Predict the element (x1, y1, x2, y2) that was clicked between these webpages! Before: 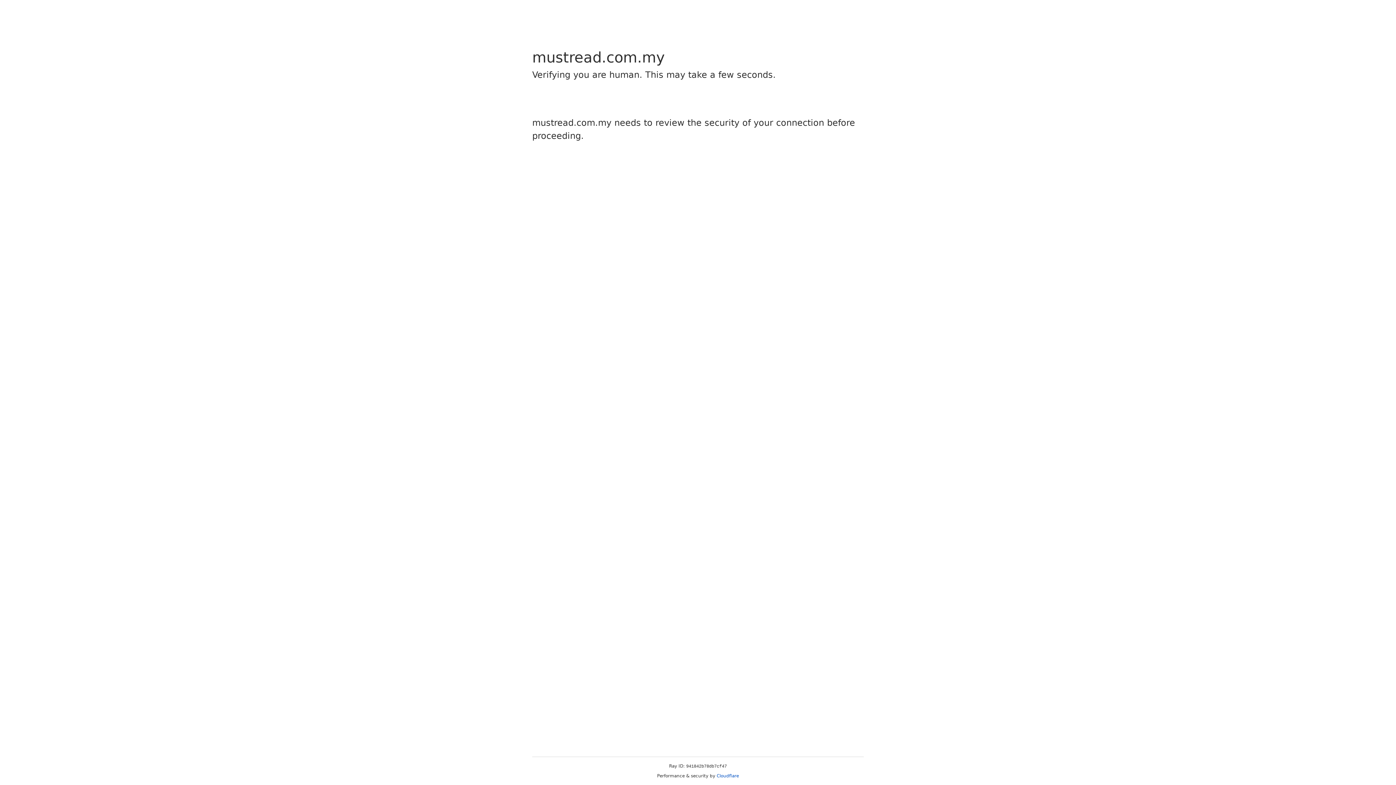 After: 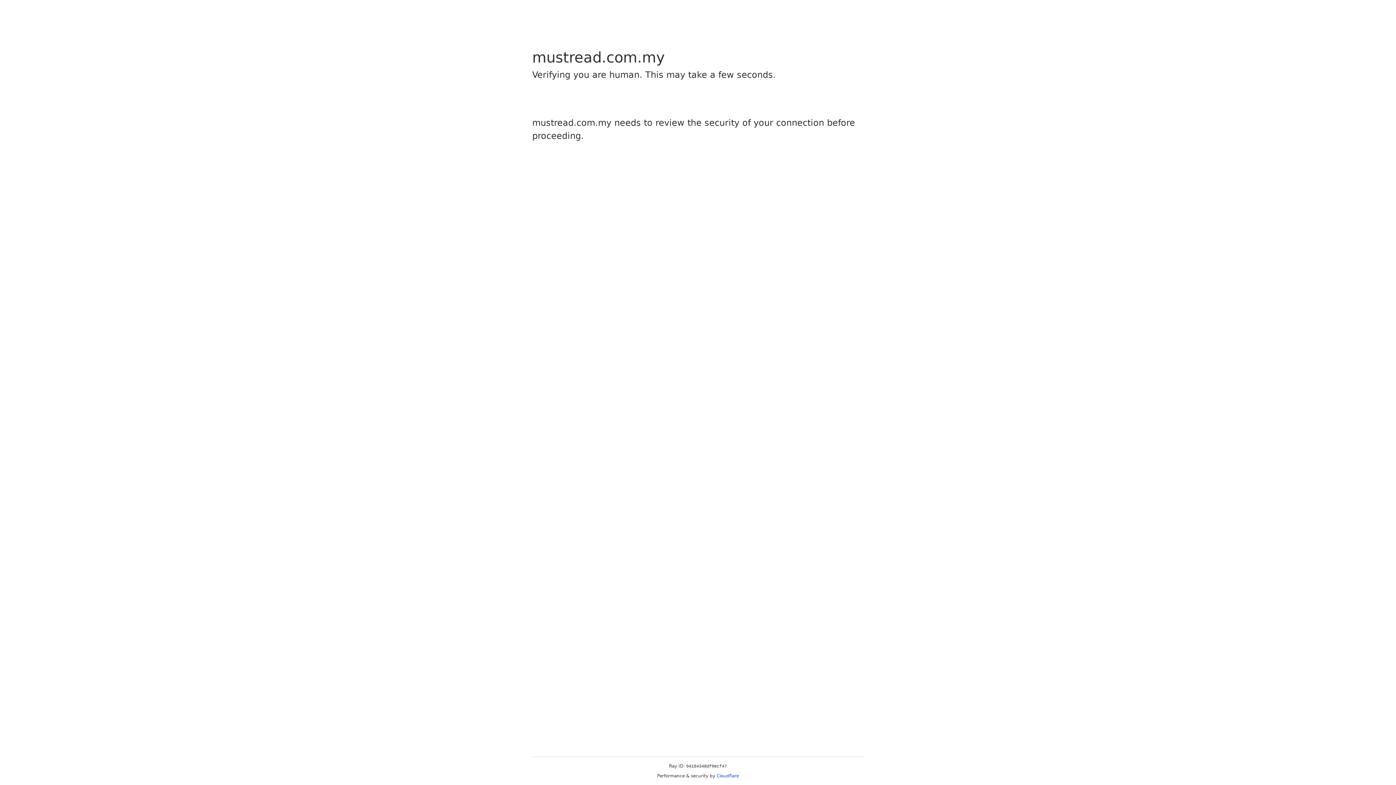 Action: label: Cloudflare bbox: (716, 773, 739, 778)